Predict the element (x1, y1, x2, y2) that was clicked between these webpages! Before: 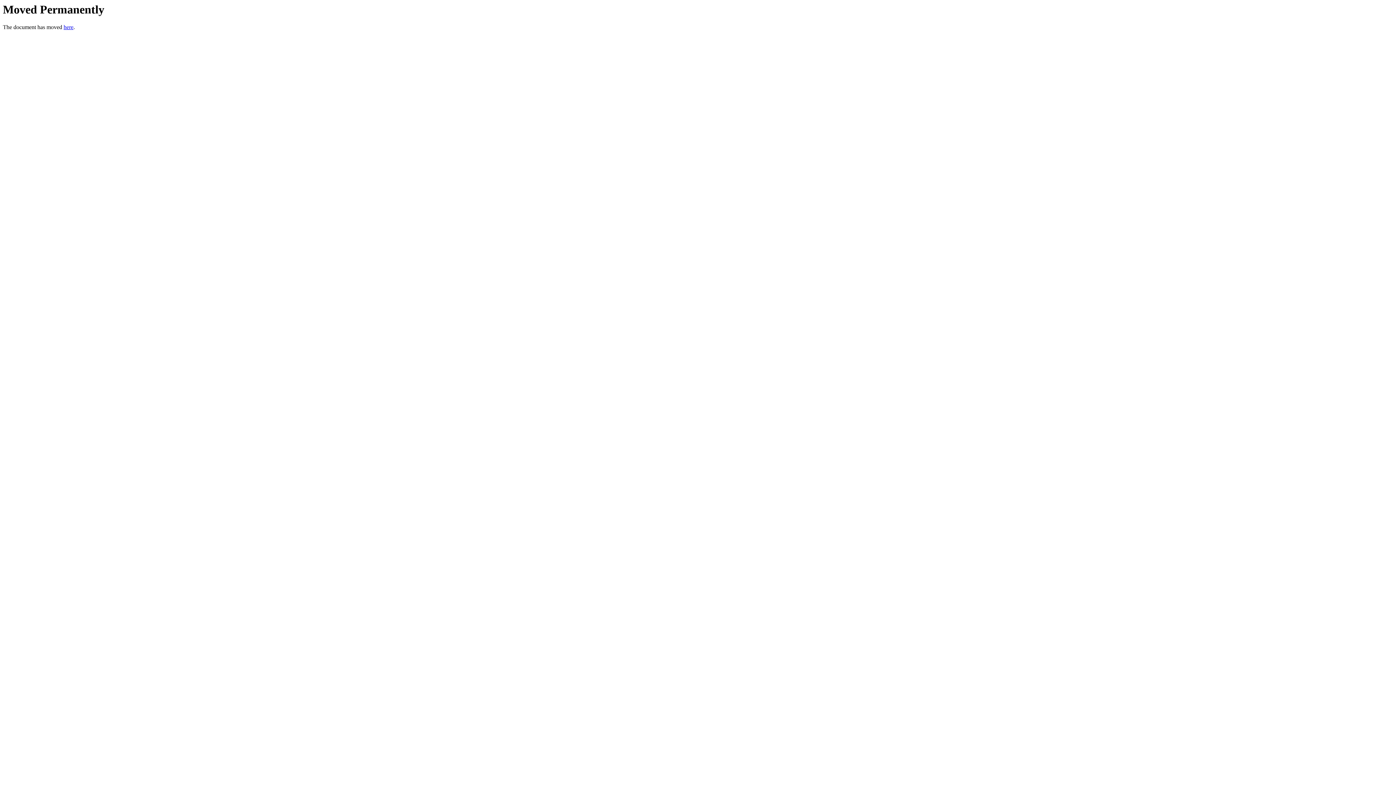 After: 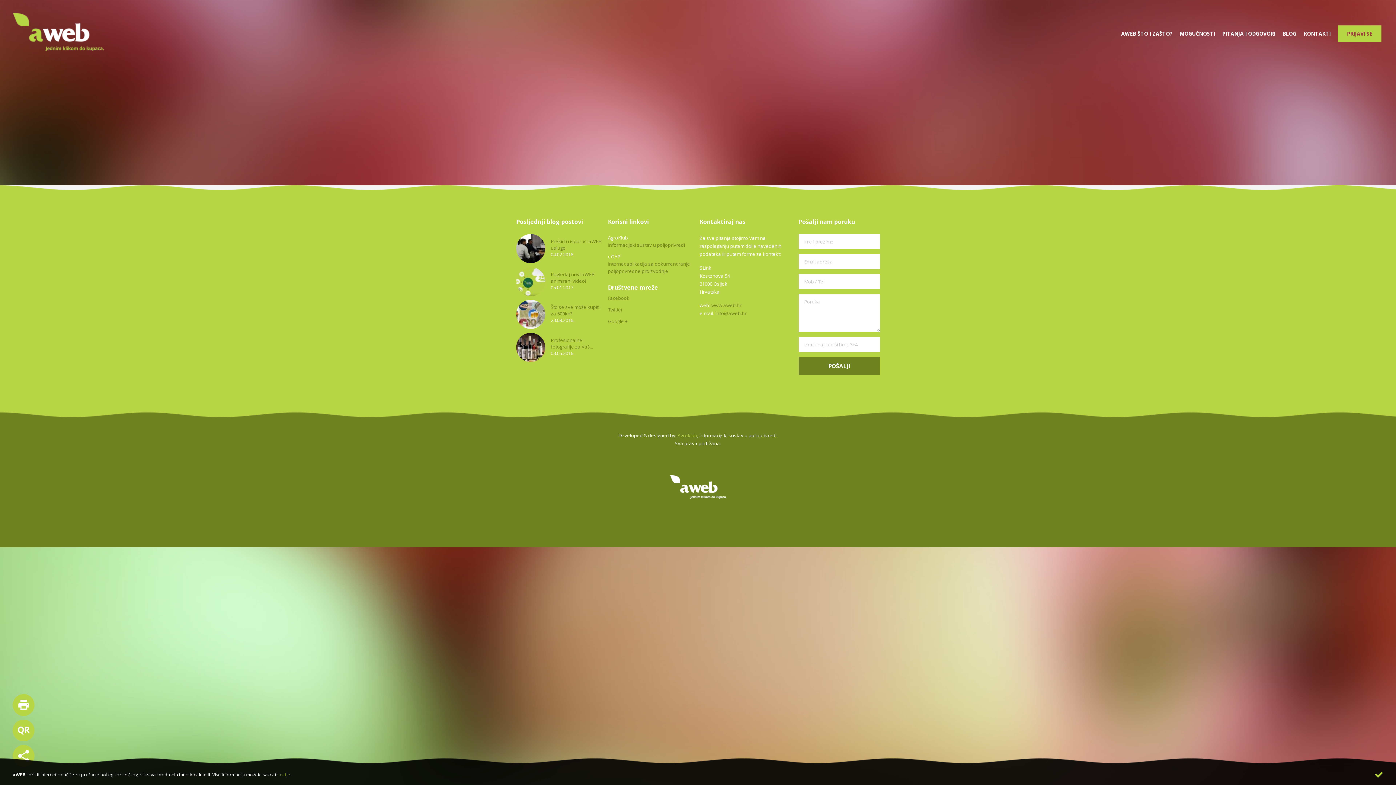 Action: label: here bbox: (63, 24, 73, 30)